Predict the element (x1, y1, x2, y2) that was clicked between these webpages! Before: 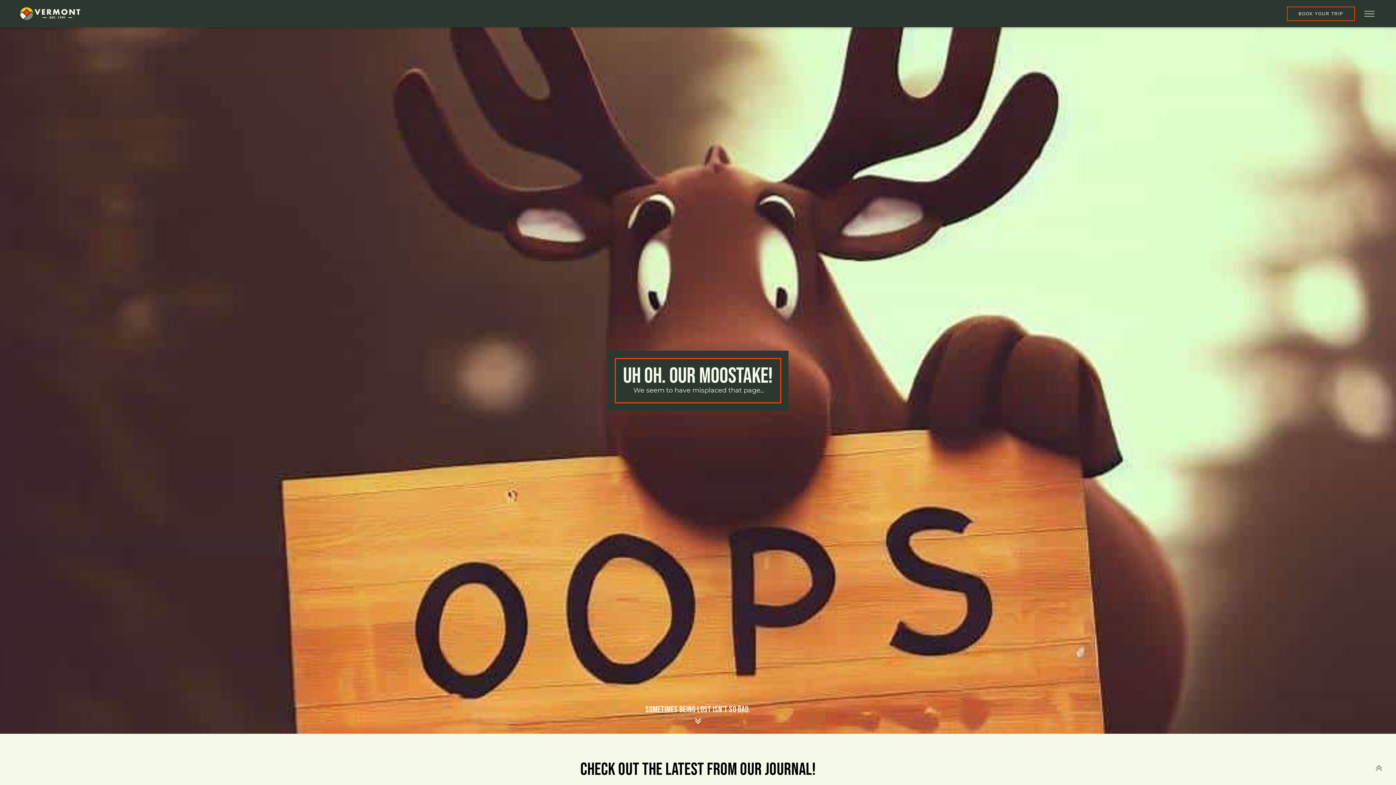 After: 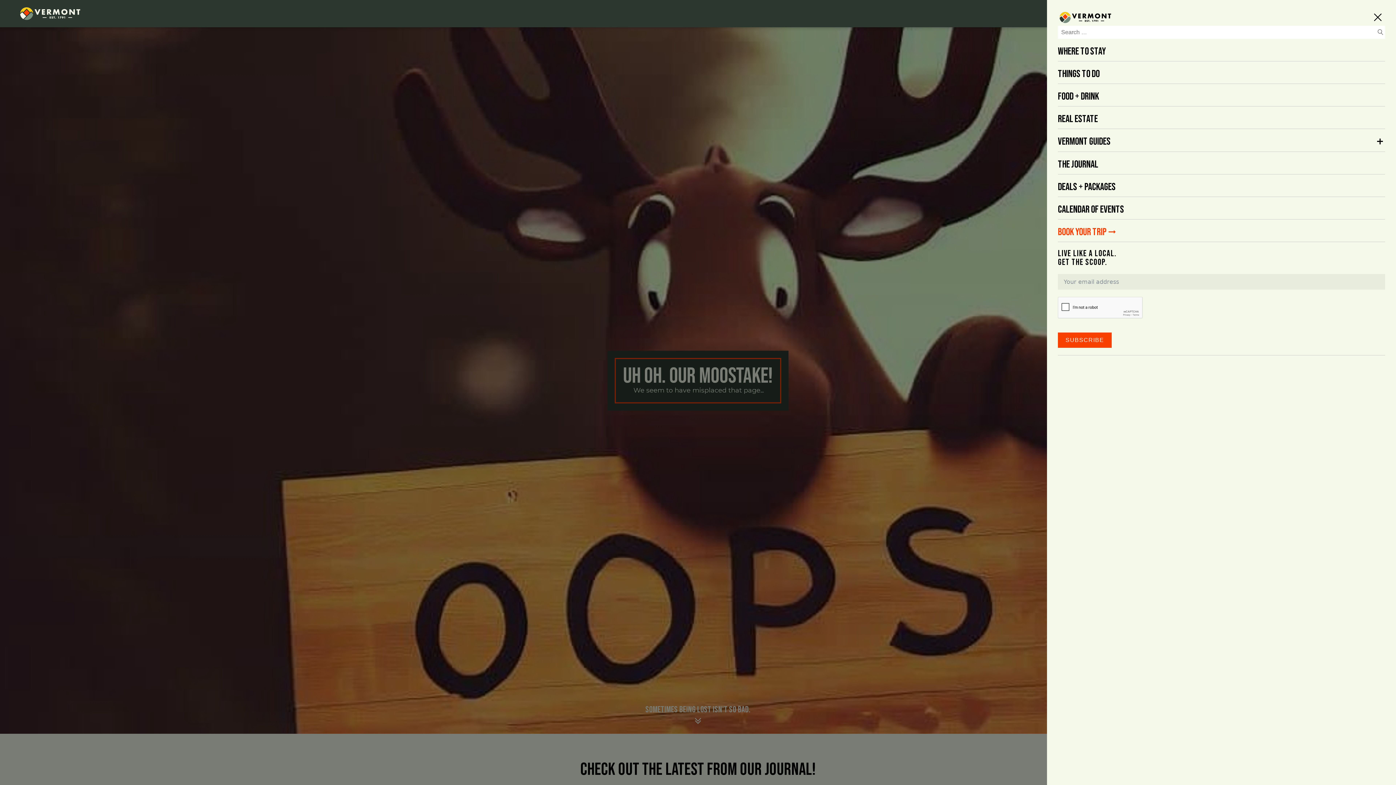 Action: label: Open menu bbox: (1362, 9, 1377, 18)